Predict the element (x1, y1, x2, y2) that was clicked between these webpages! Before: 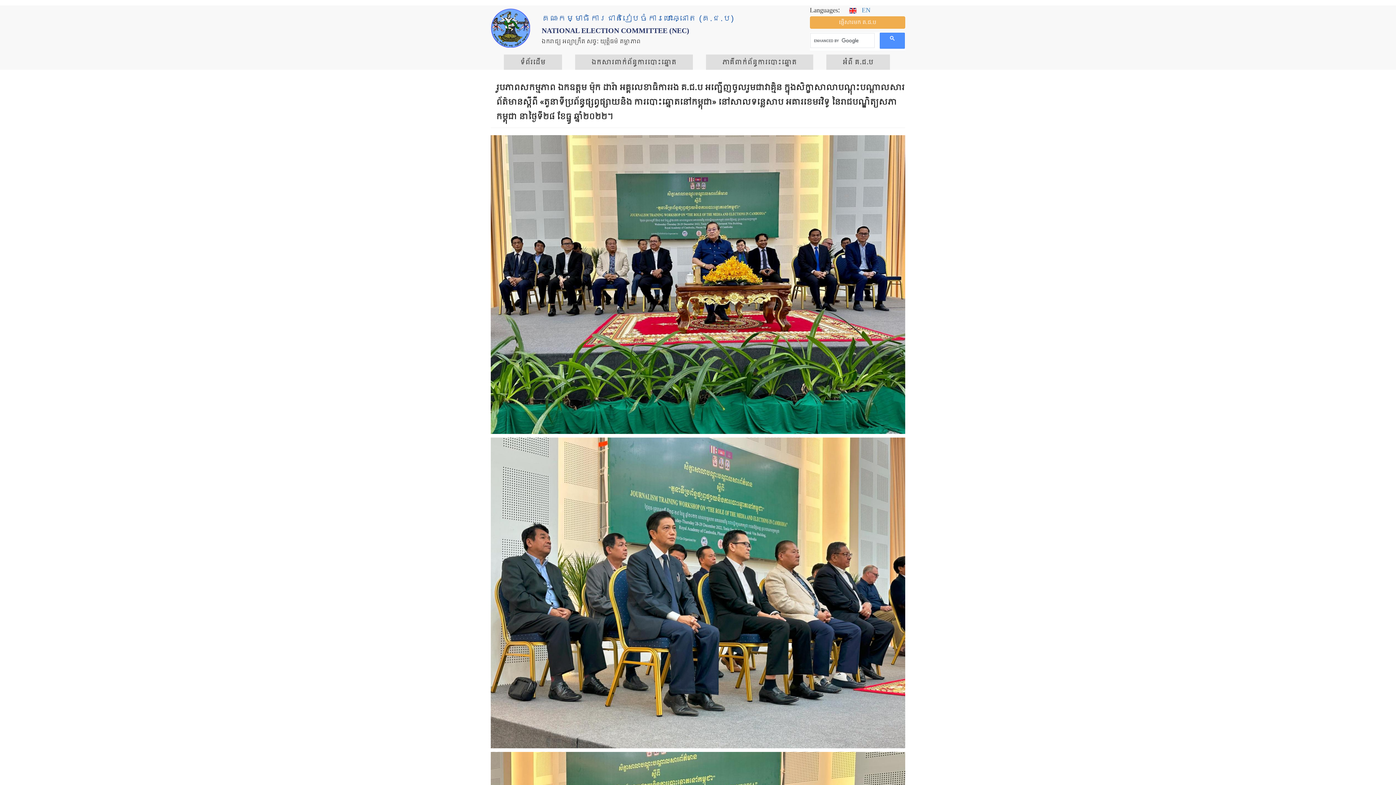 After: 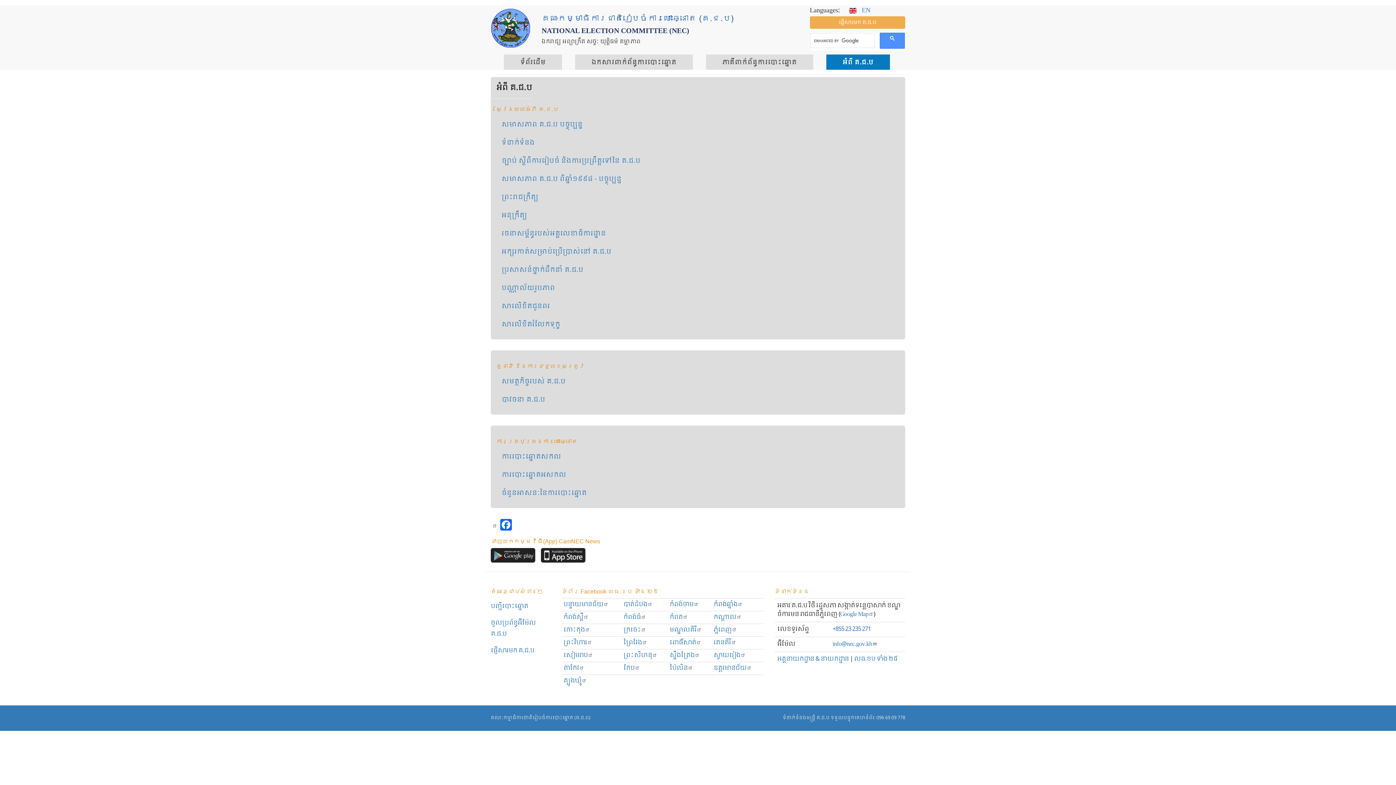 Action: bbox: (826, 54, 890, 69) label: អំពី គ.ជ.ប